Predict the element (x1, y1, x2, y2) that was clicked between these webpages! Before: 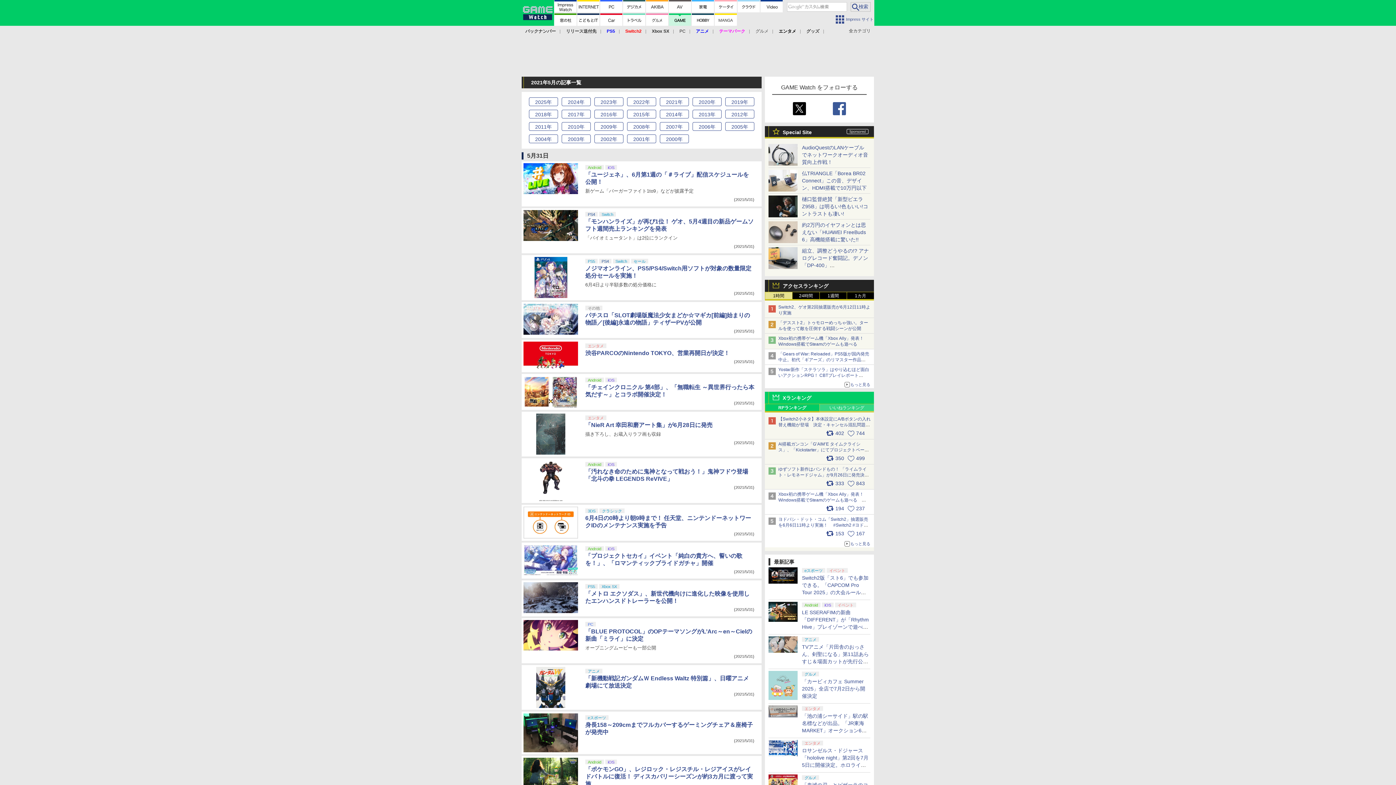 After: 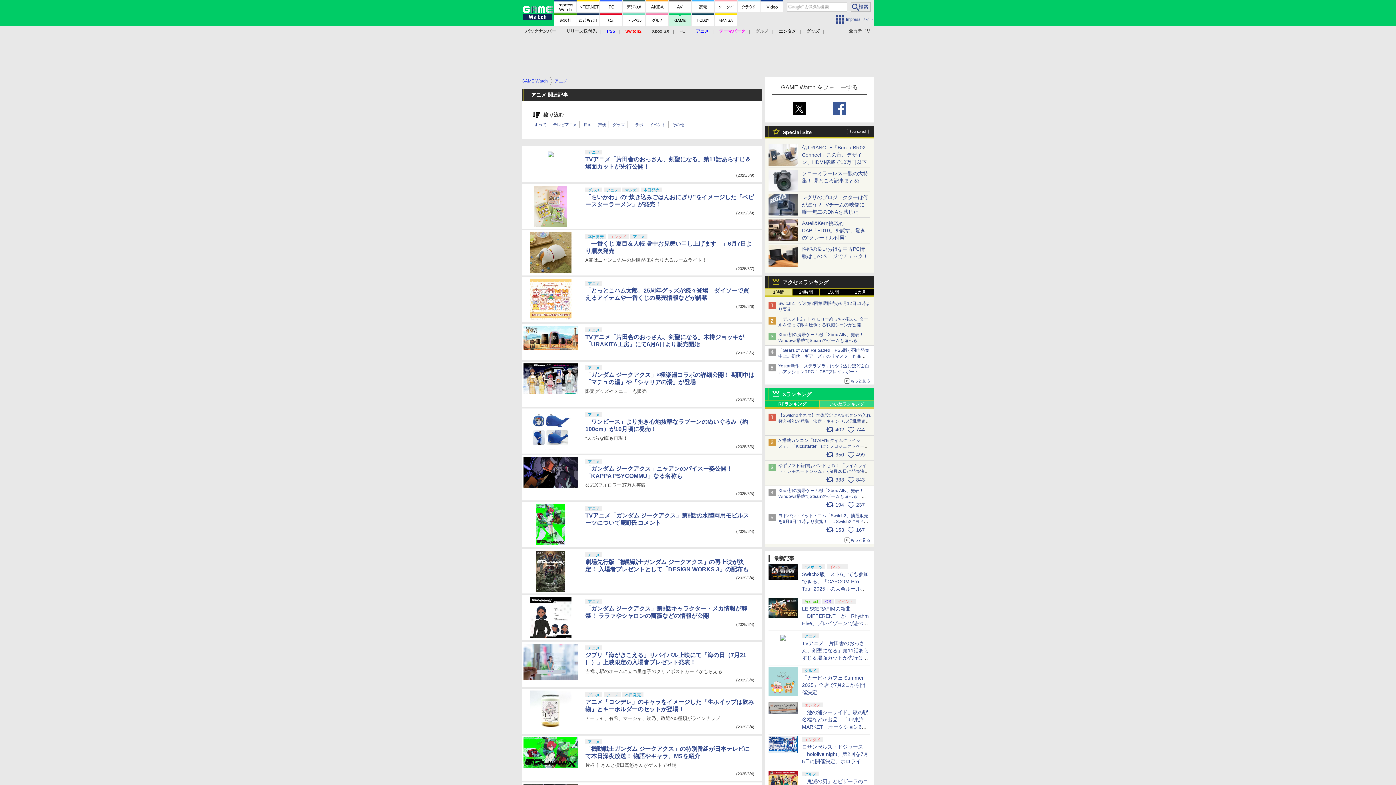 Action: bbox: (696, 28, 709, 33) label: アニメ